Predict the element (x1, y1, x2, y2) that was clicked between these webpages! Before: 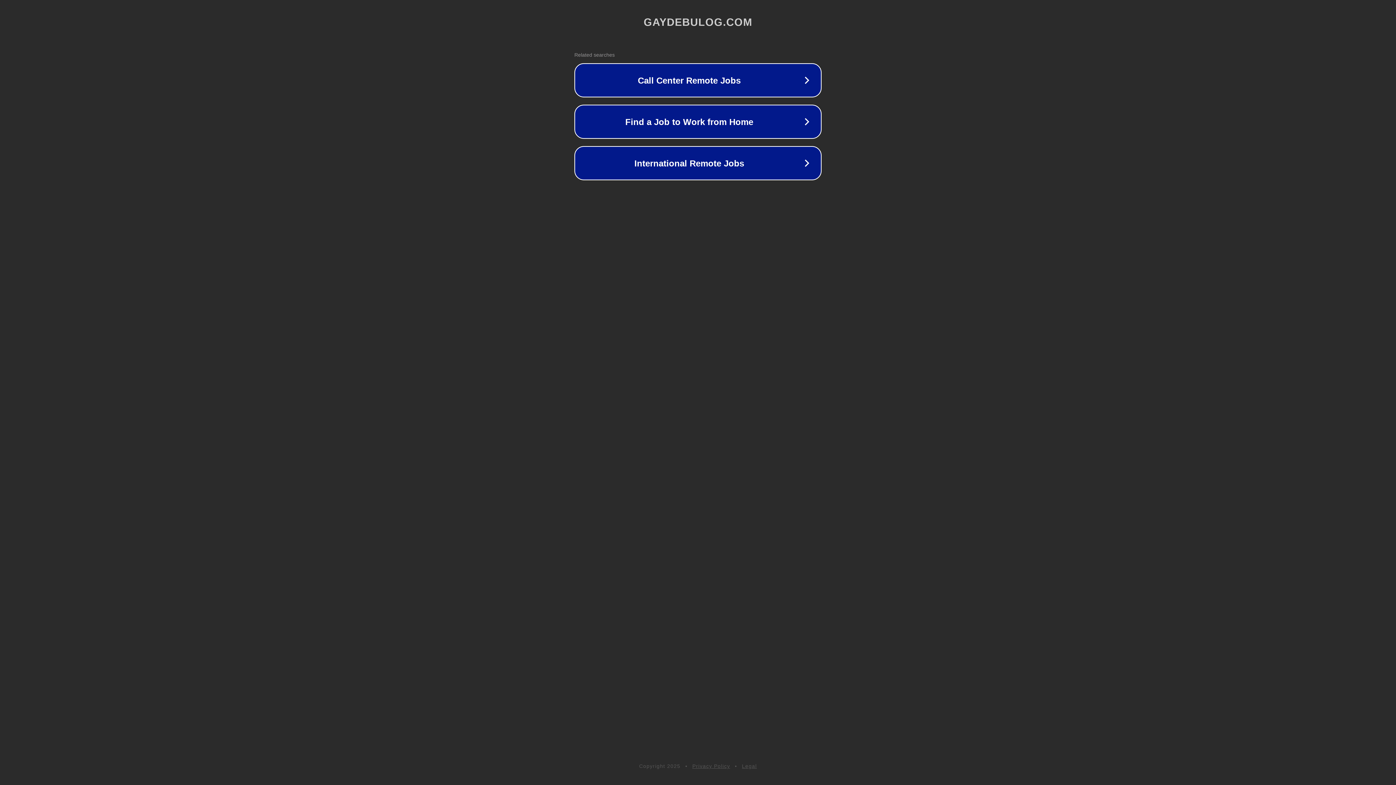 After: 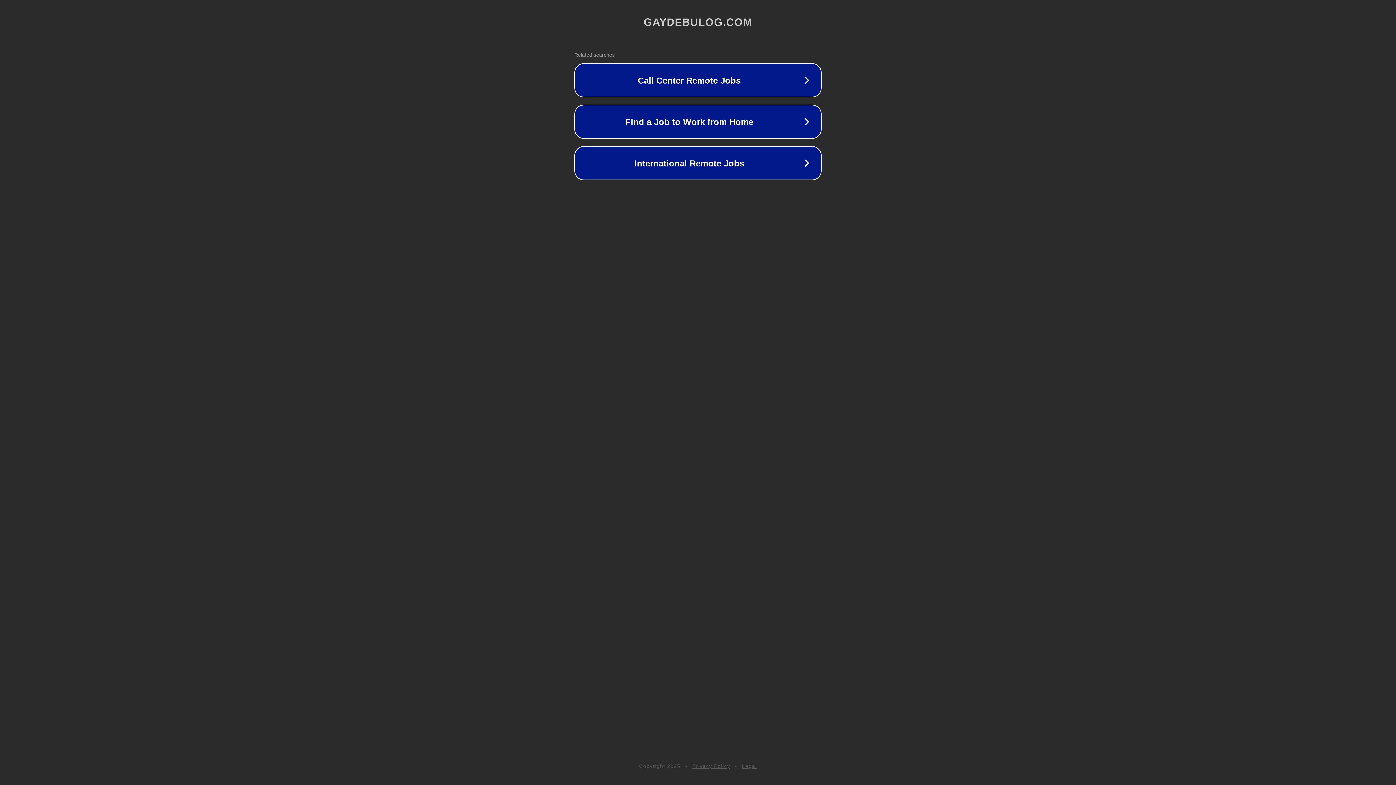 Action: bbox: (692, 763, 730, 769) label: Privacy Policy